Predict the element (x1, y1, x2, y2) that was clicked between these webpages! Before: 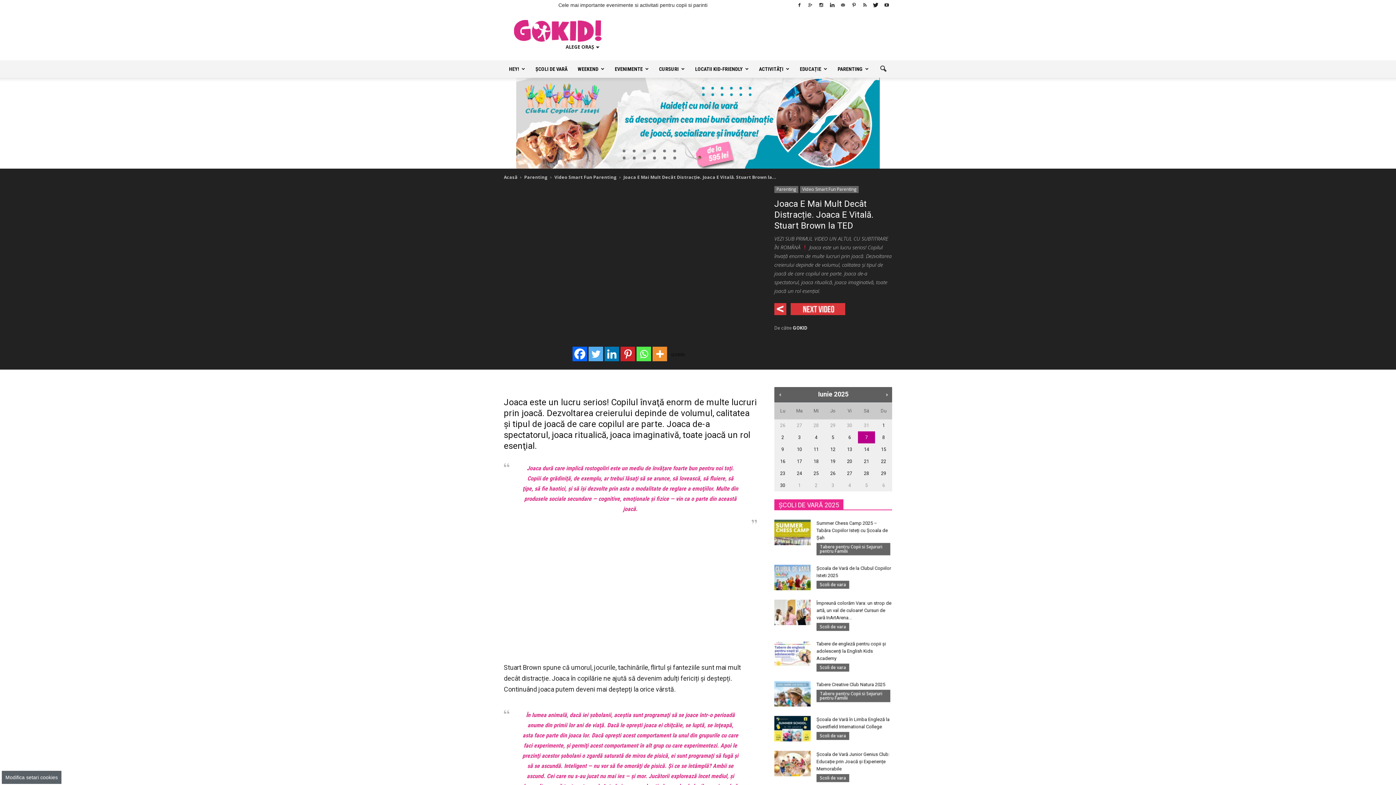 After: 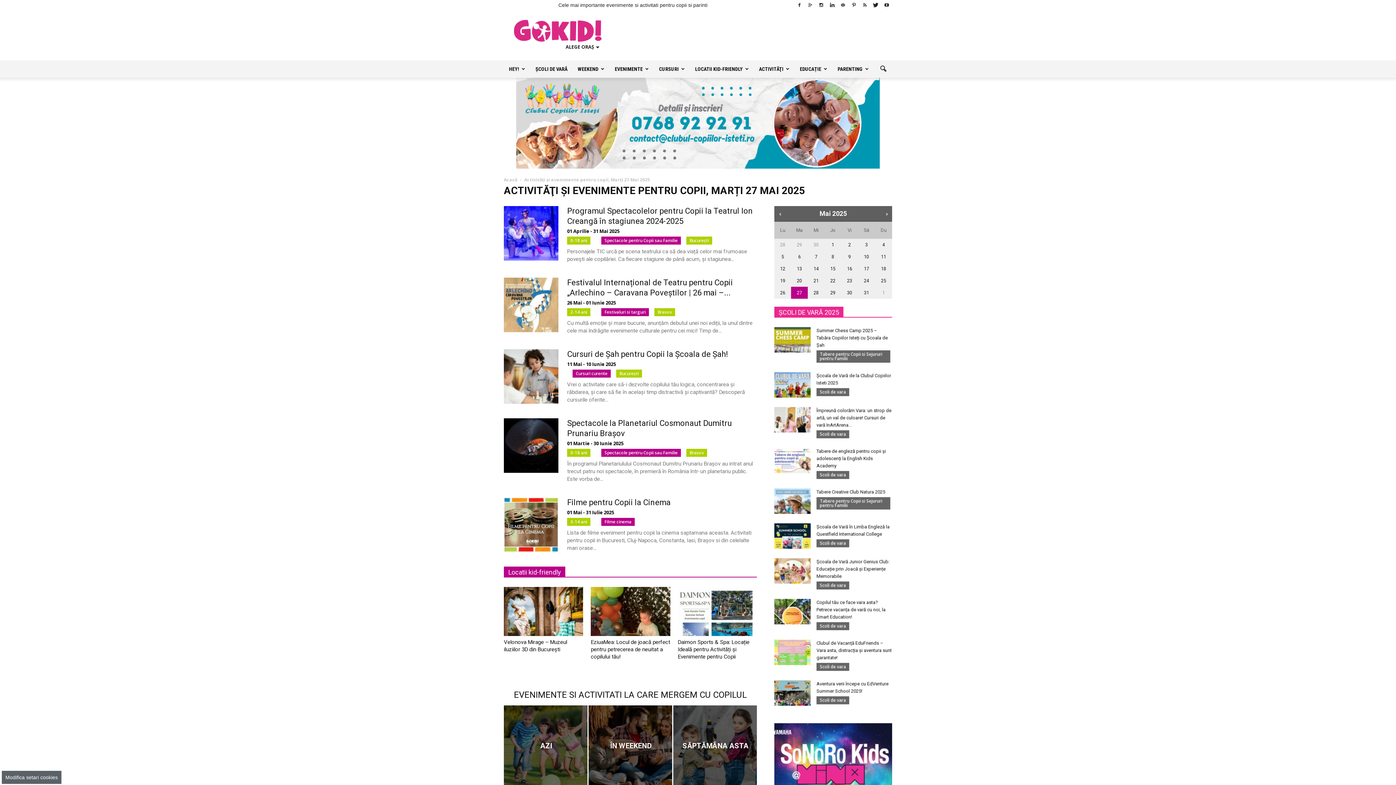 Action: label: 27 bbox: (791, 419, 808, 431)